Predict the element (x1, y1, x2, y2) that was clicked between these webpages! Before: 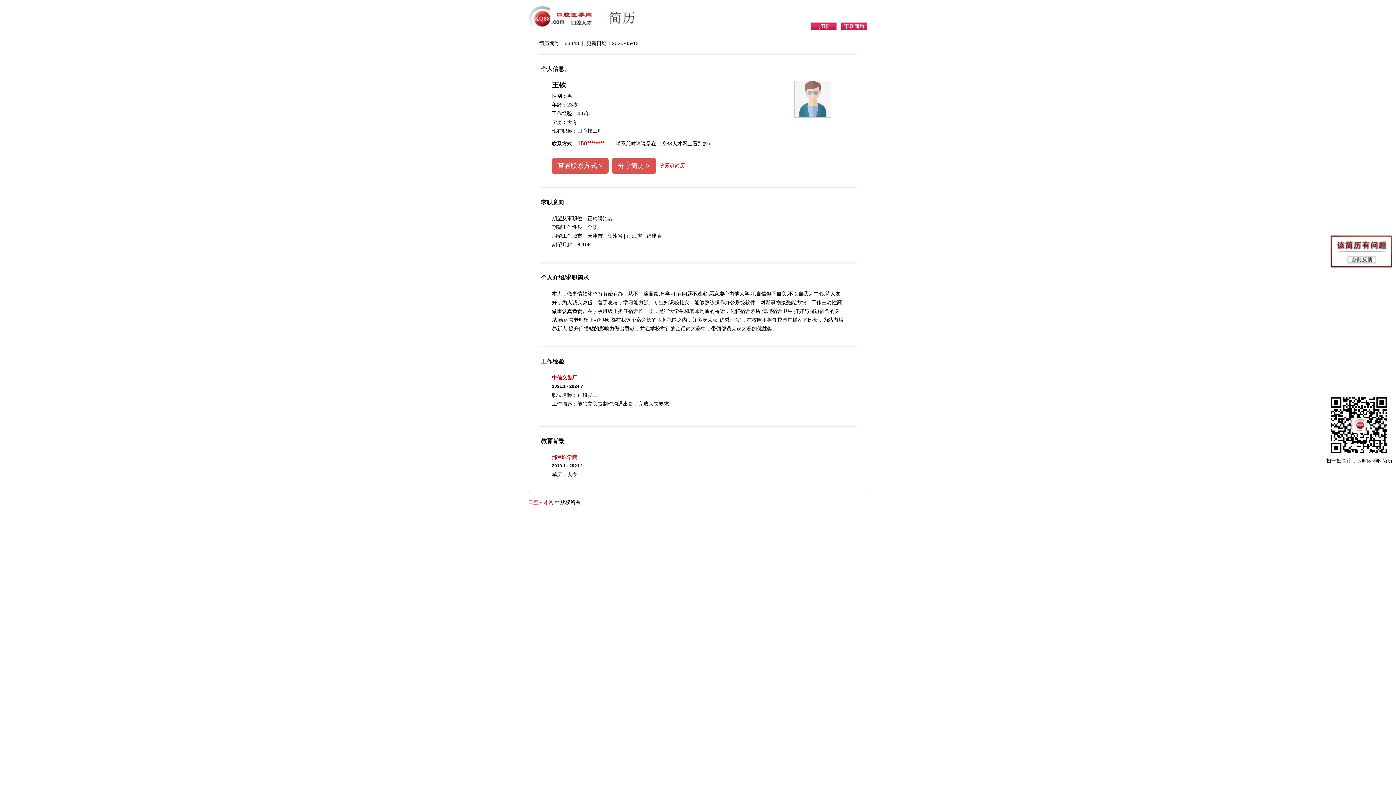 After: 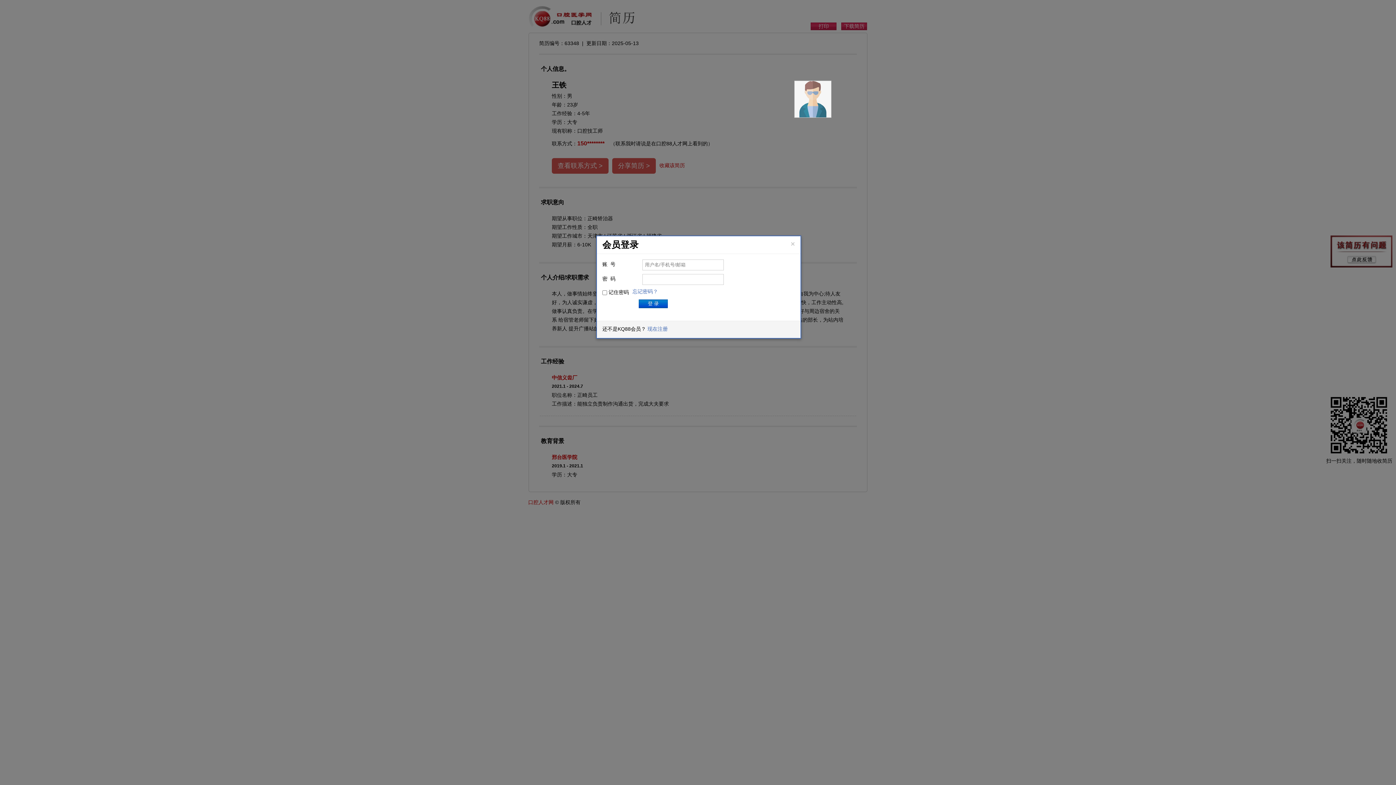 Action: bbox: (552, 158, 608, 173) label: 查看联系方式 >